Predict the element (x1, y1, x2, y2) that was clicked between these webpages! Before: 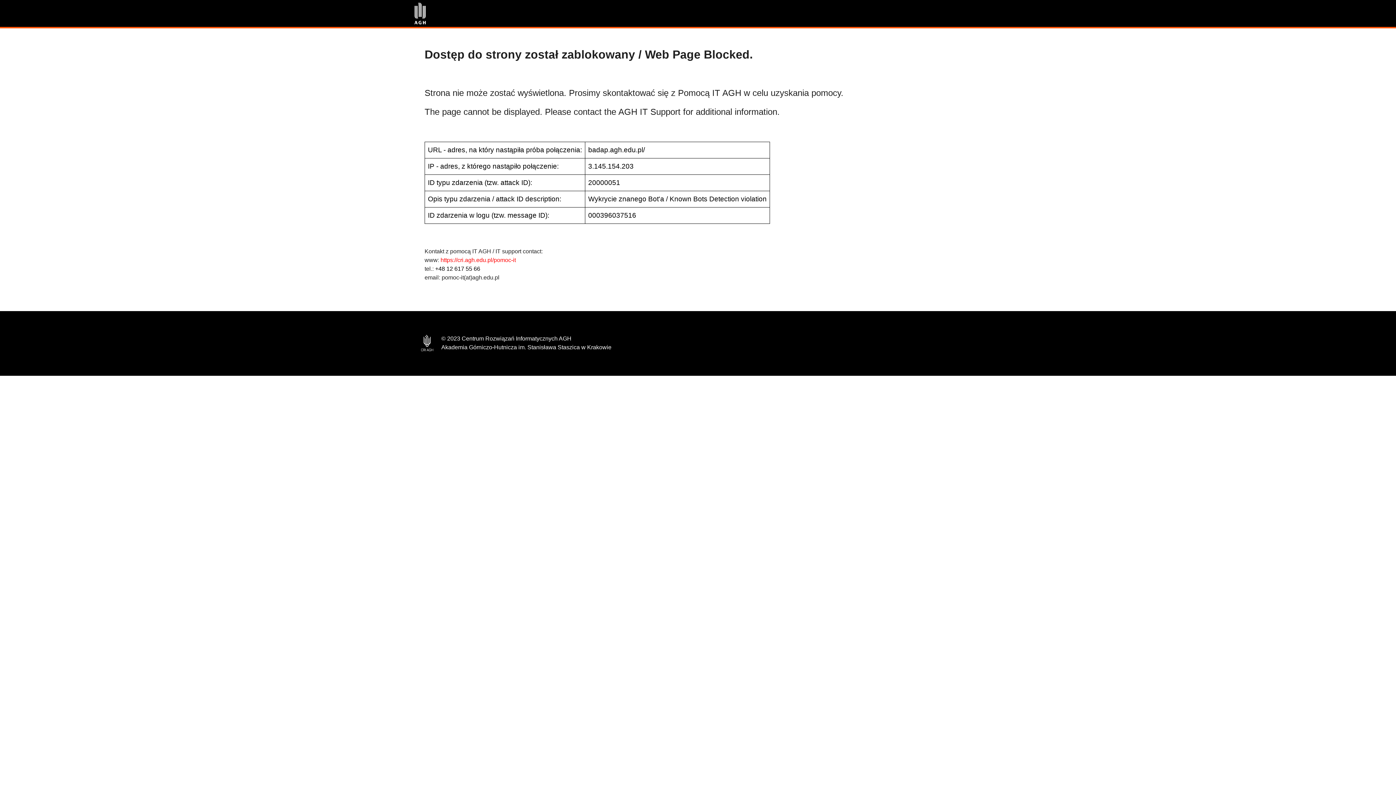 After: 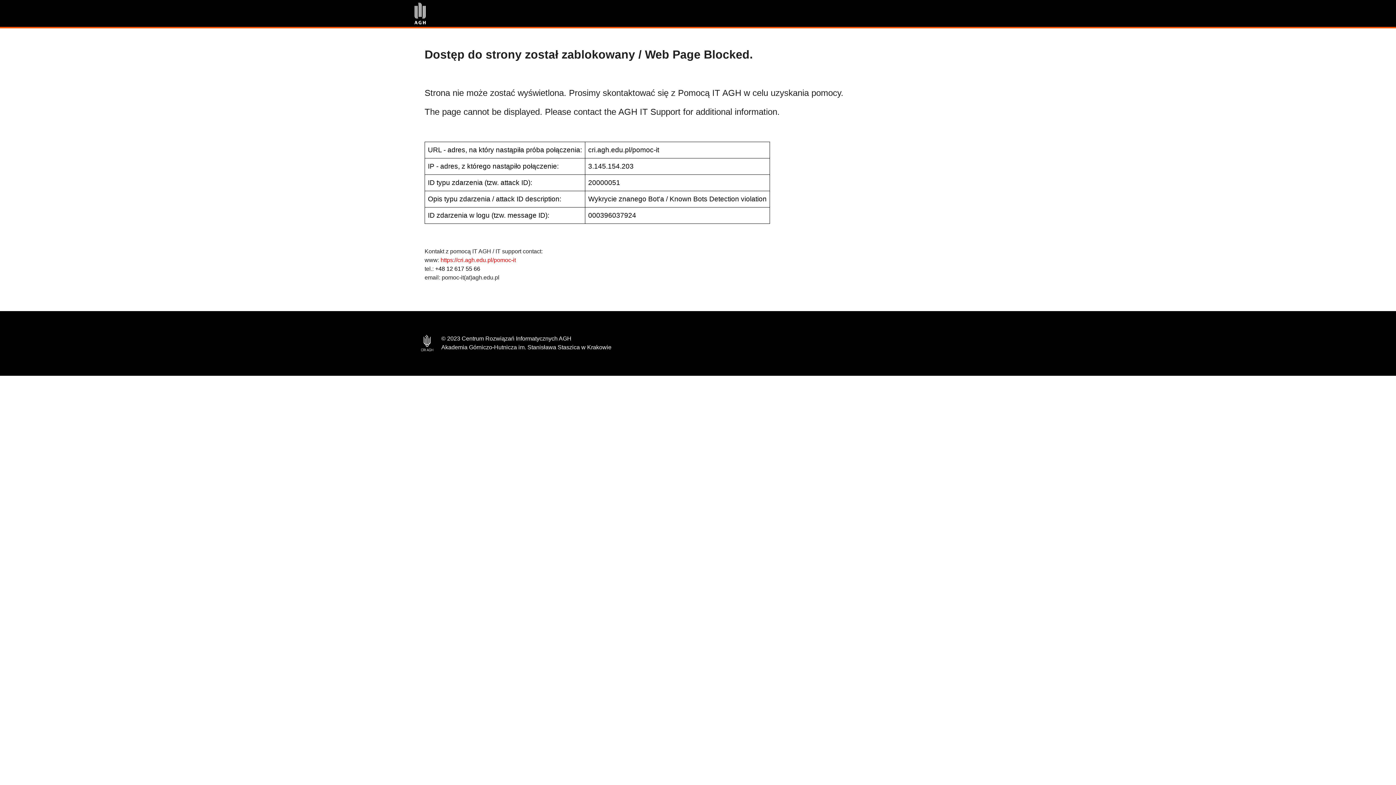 Action: label: https://cri.agh.edu.pl/pomoc-it bbox: (440, 257, 516, 263)